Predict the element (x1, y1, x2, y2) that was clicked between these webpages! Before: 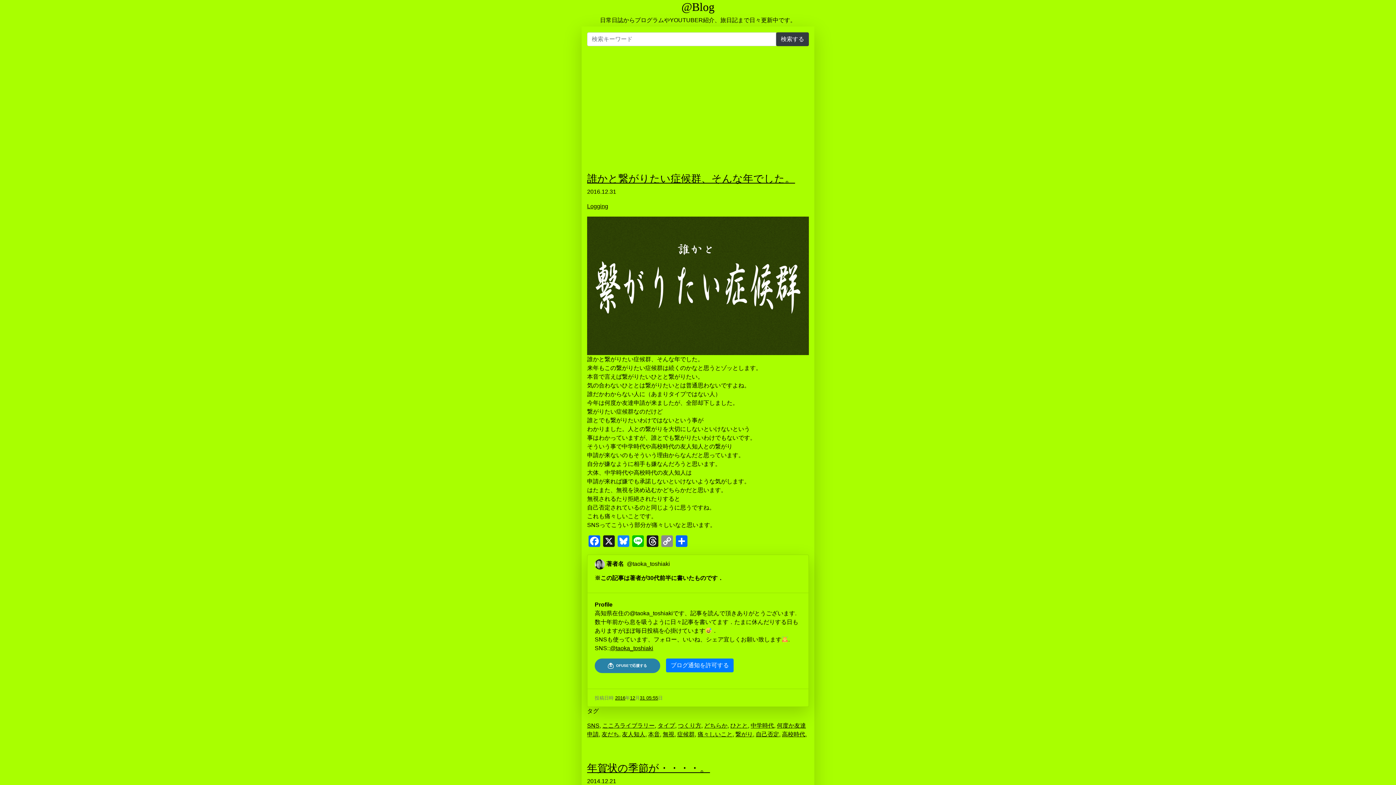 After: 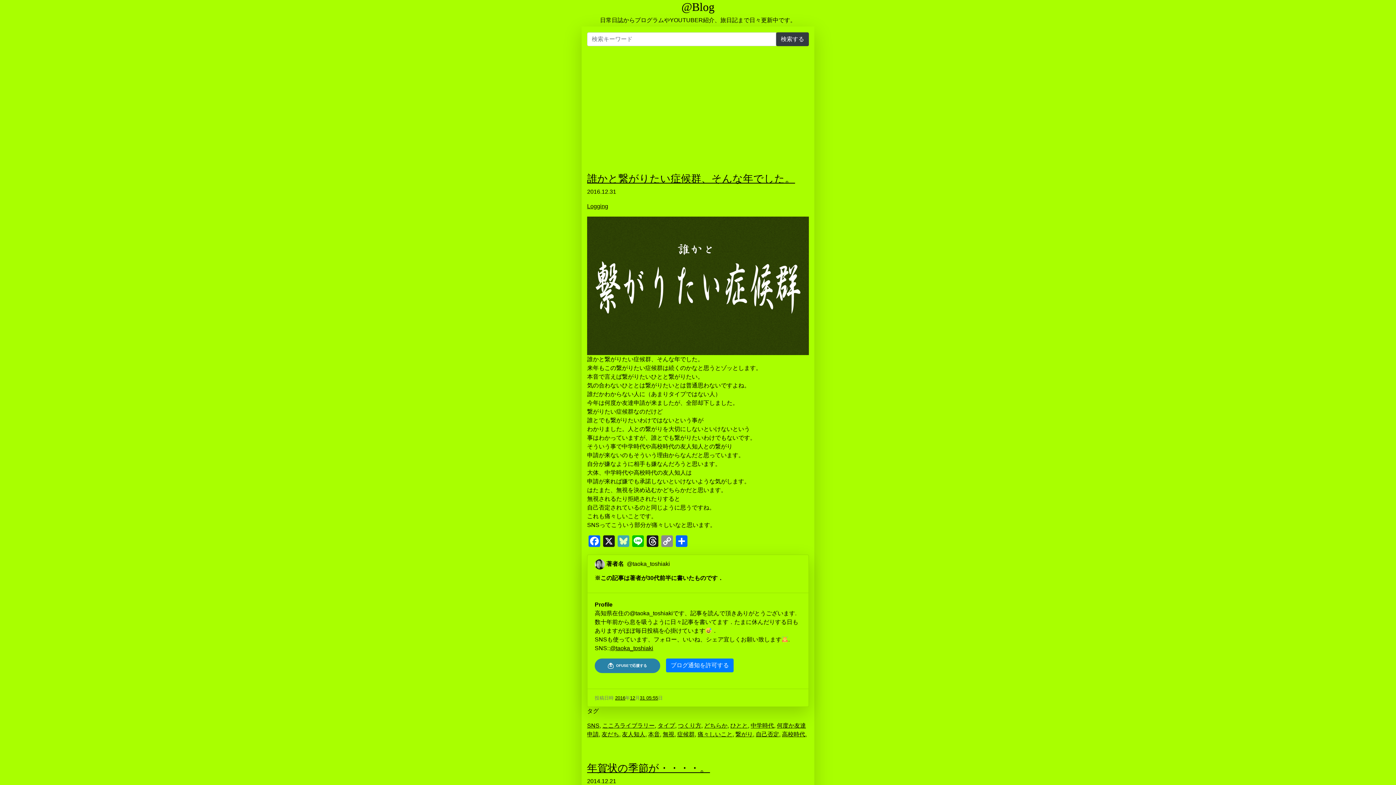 Action: label: Bluesky bbox: (616, 535, 630, 549)